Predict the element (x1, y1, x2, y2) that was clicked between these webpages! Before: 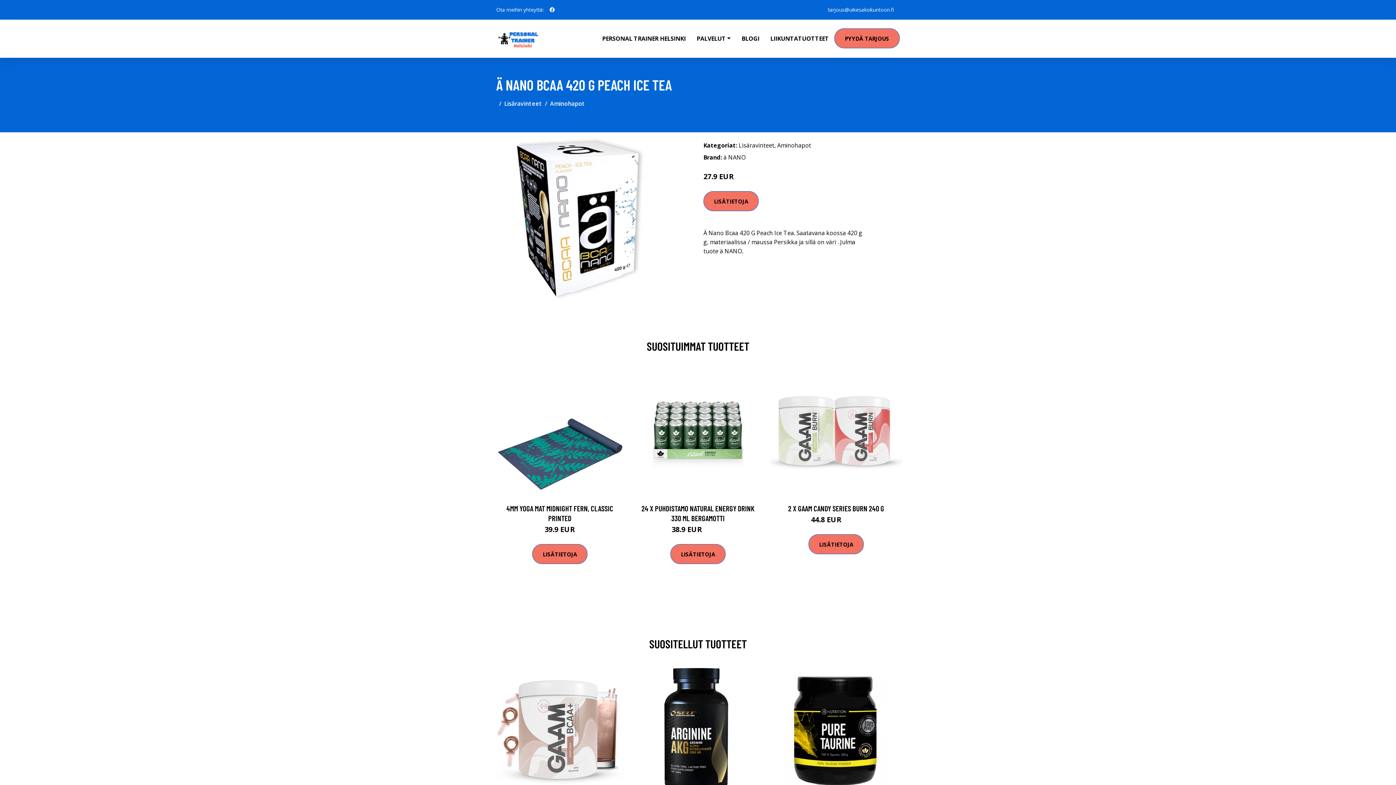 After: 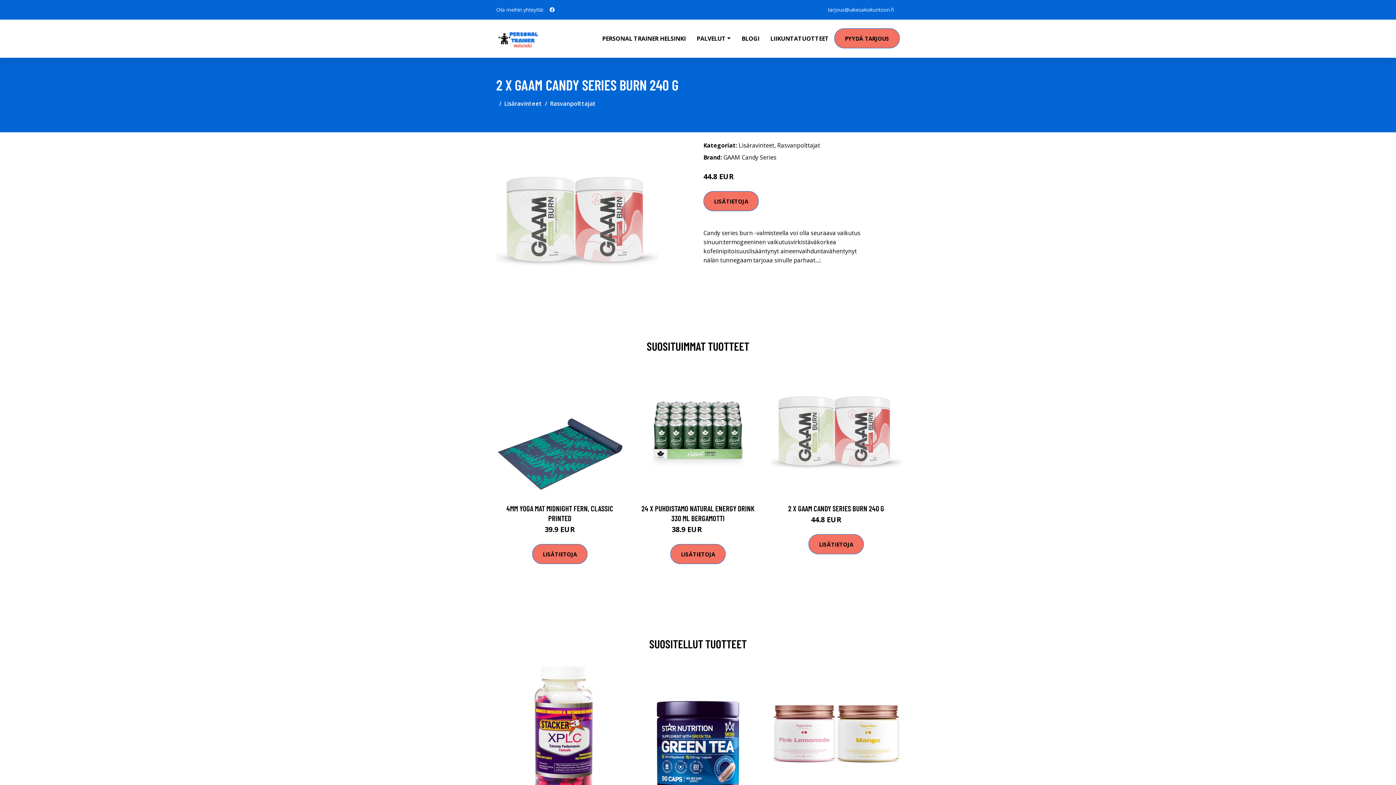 Action: bbox: (788, 504, 884, 513) label: 2 X GAAM CANDY SERIES BURN 240 G